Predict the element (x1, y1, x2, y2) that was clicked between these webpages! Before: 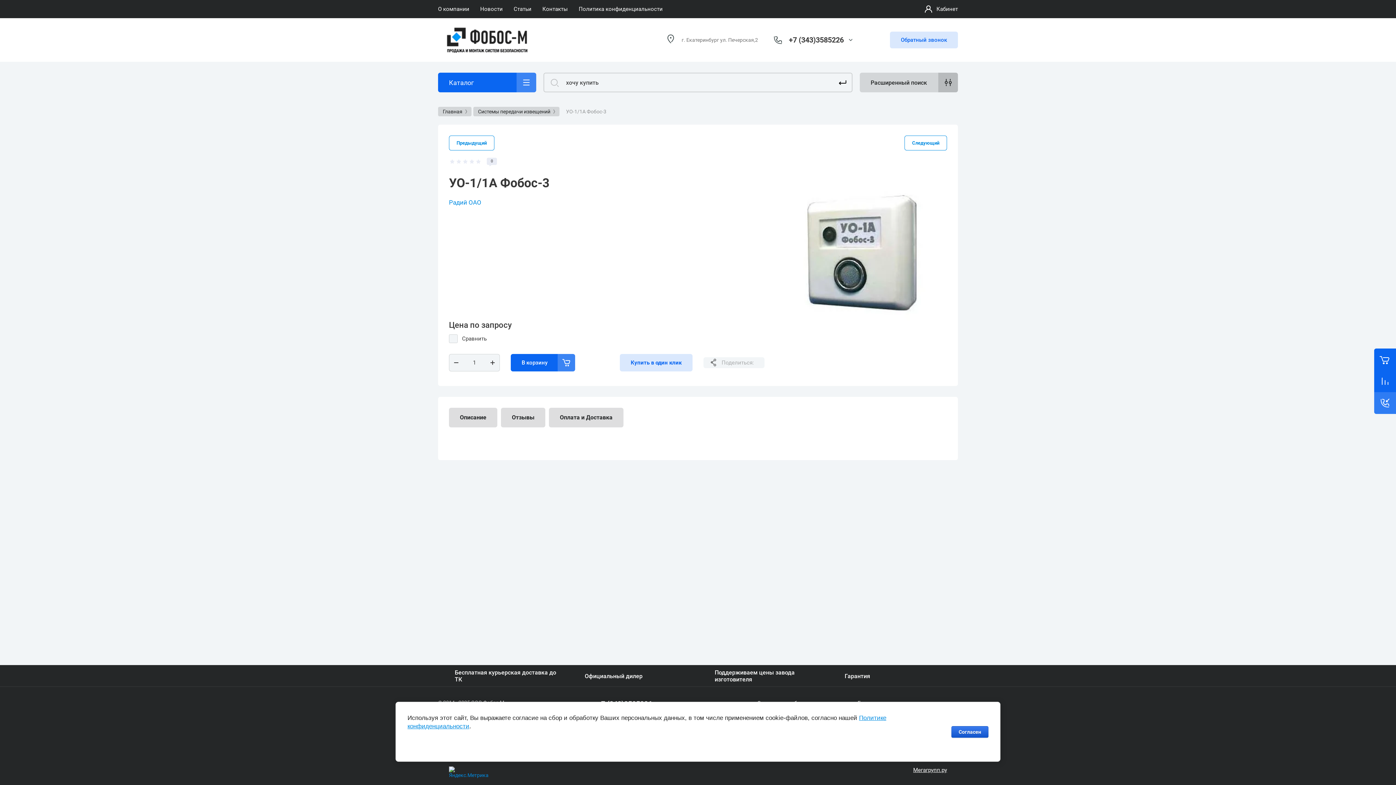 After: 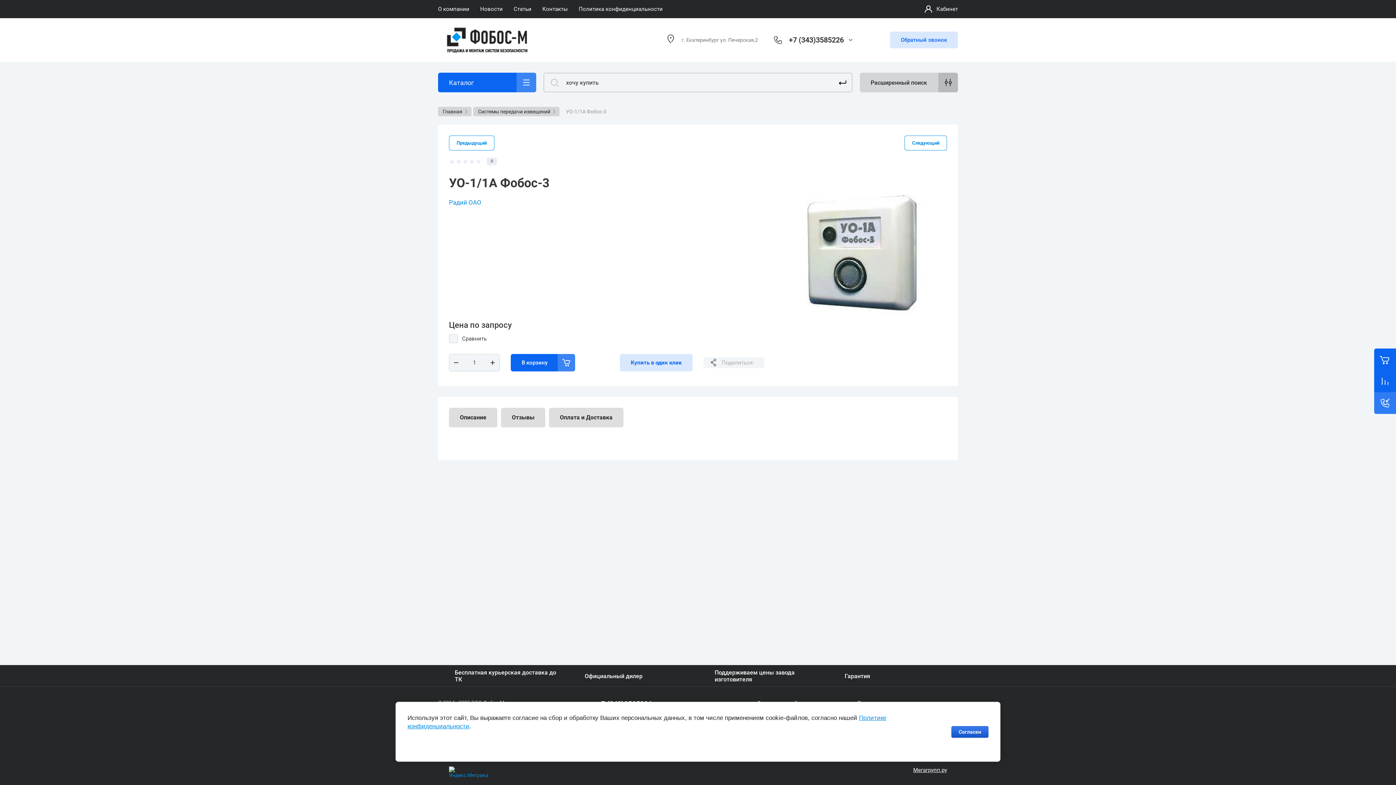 Action: label:  
Поддерживаем цены завода изготовителя bbox: (698, 665, 817, 687)